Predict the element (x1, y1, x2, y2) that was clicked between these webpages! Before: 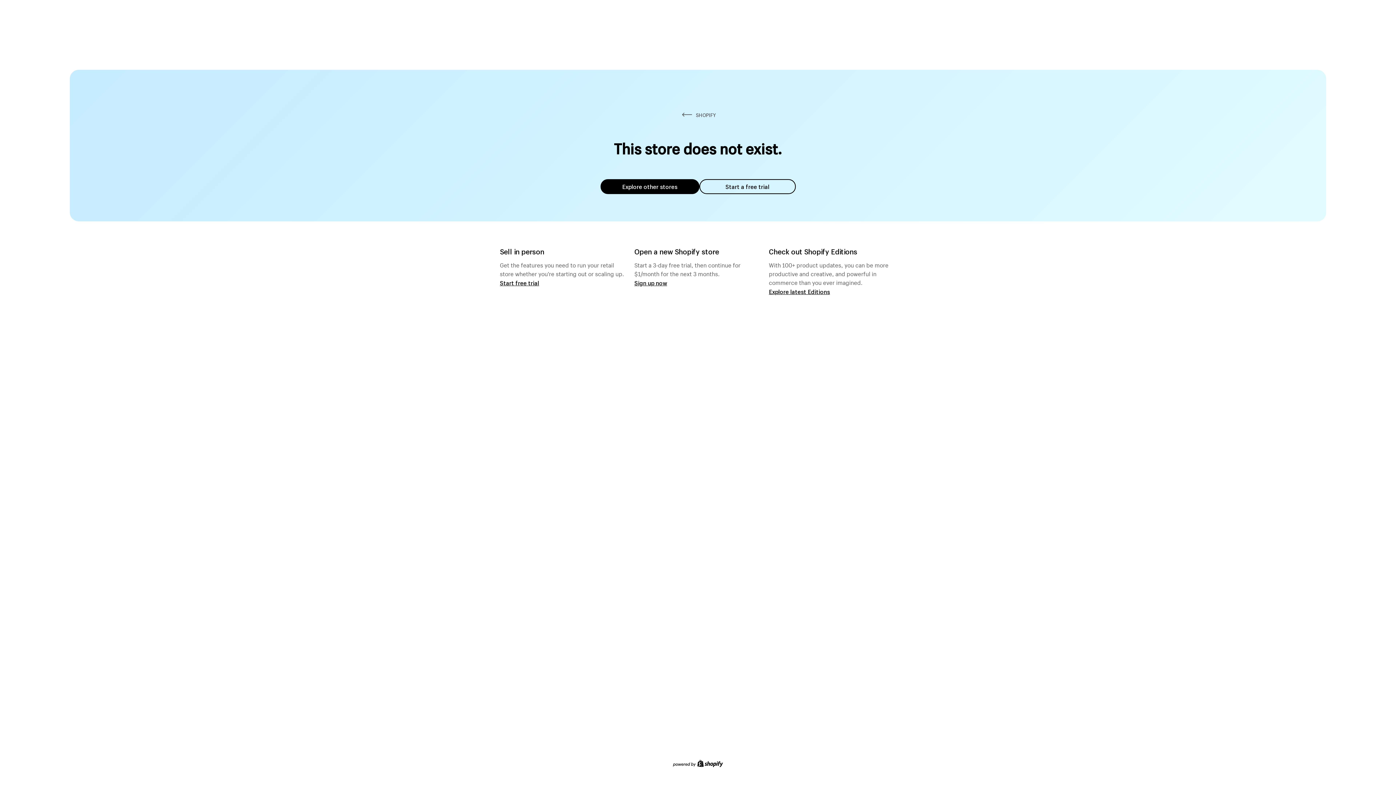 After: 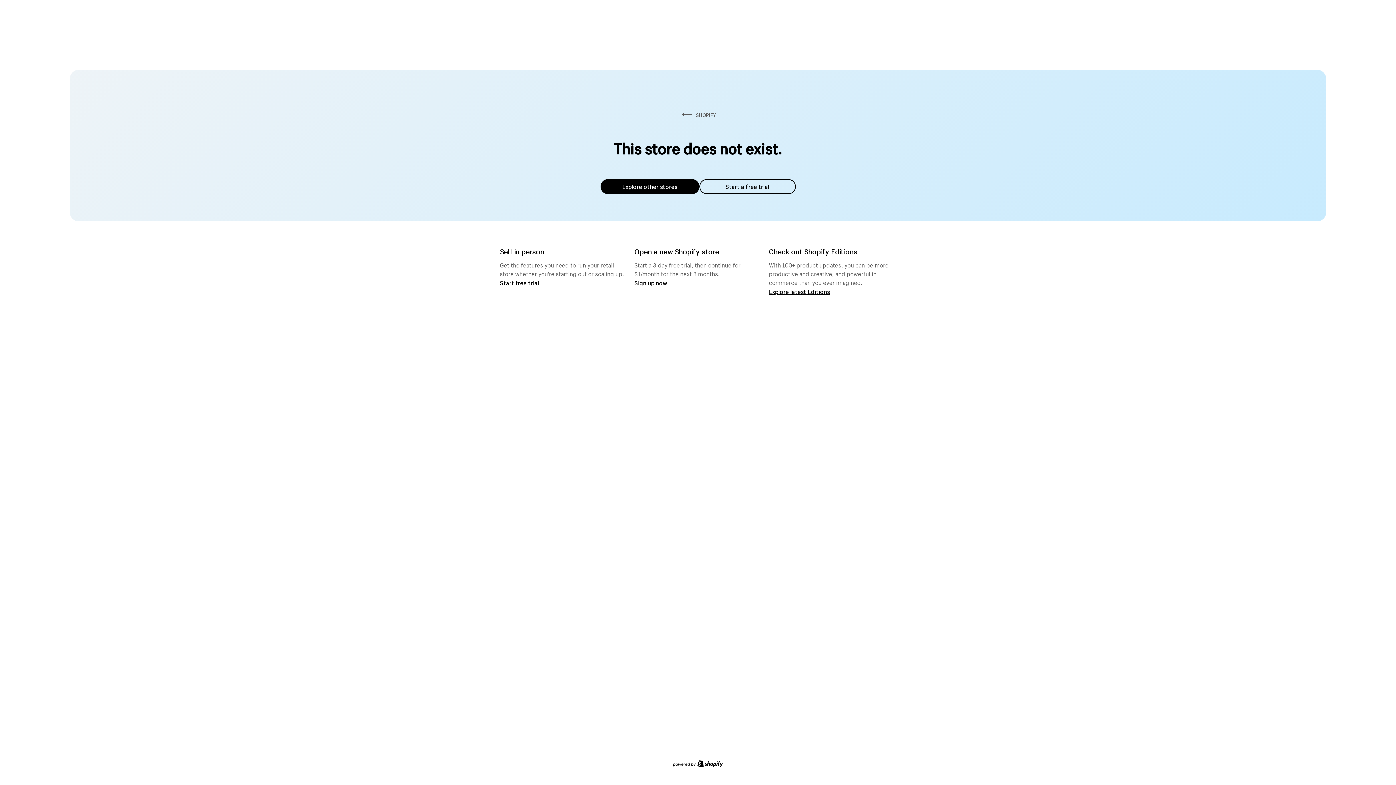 Action: bbox: (600, 179, 699, 194) label: Explore other stores